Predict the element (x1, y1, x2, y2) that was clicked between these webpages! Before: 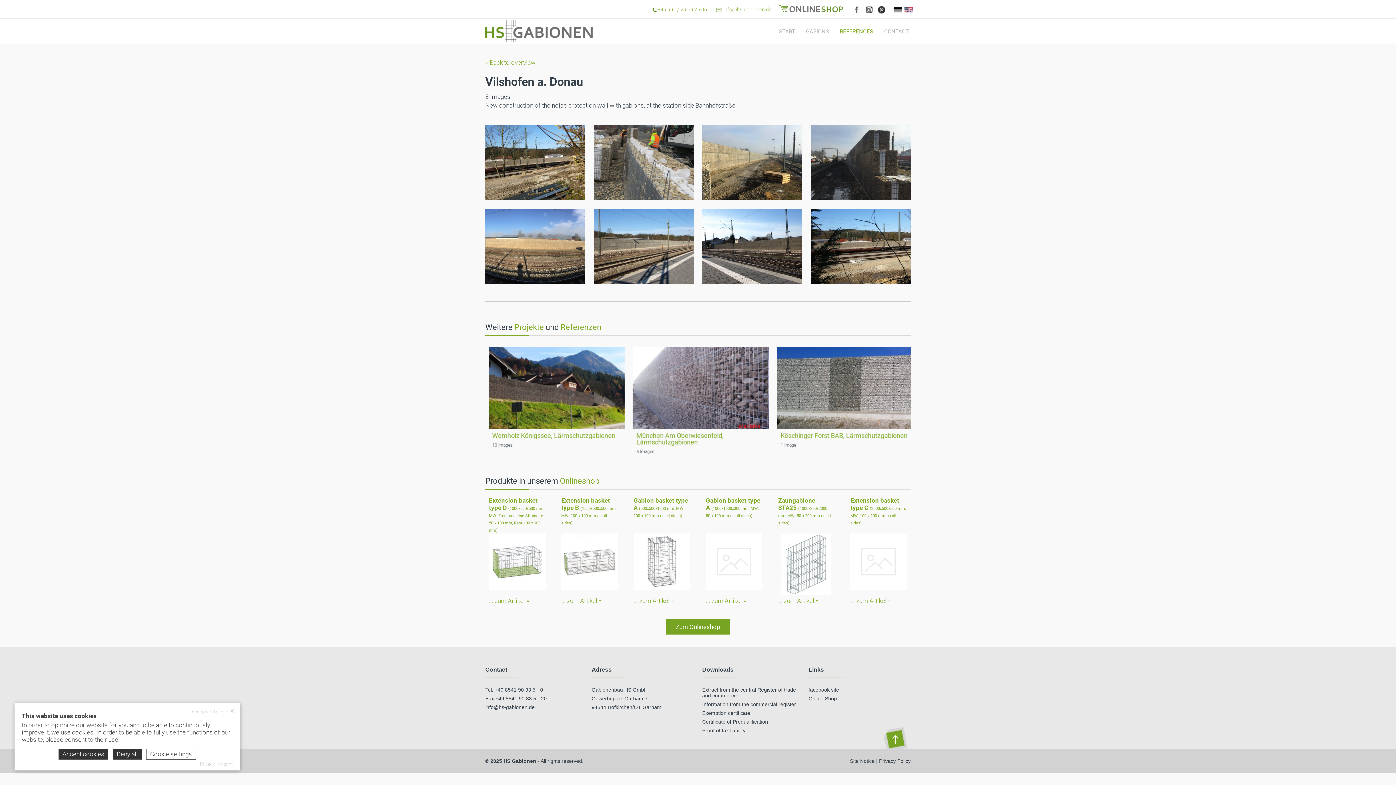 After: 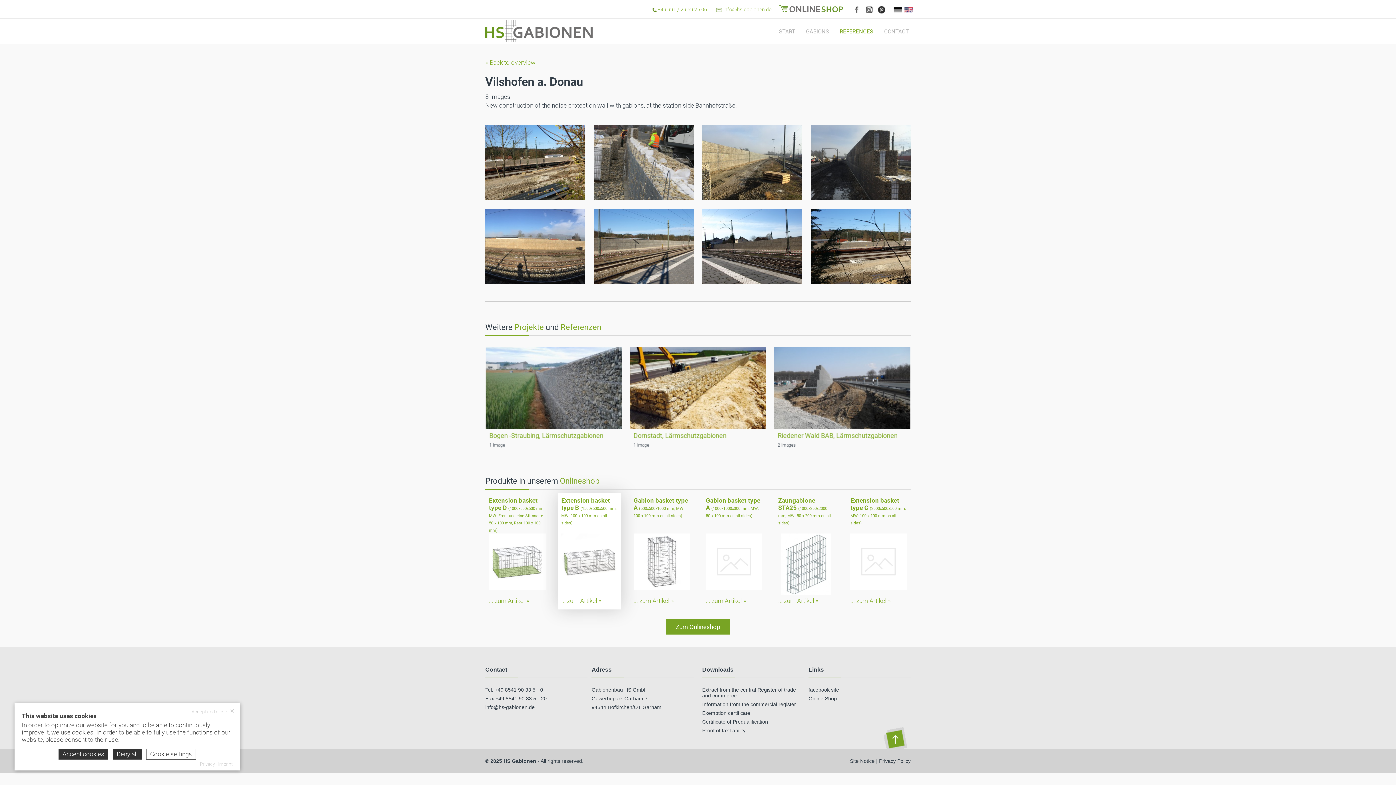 Action: bbox: (561, 533, 617, 590)